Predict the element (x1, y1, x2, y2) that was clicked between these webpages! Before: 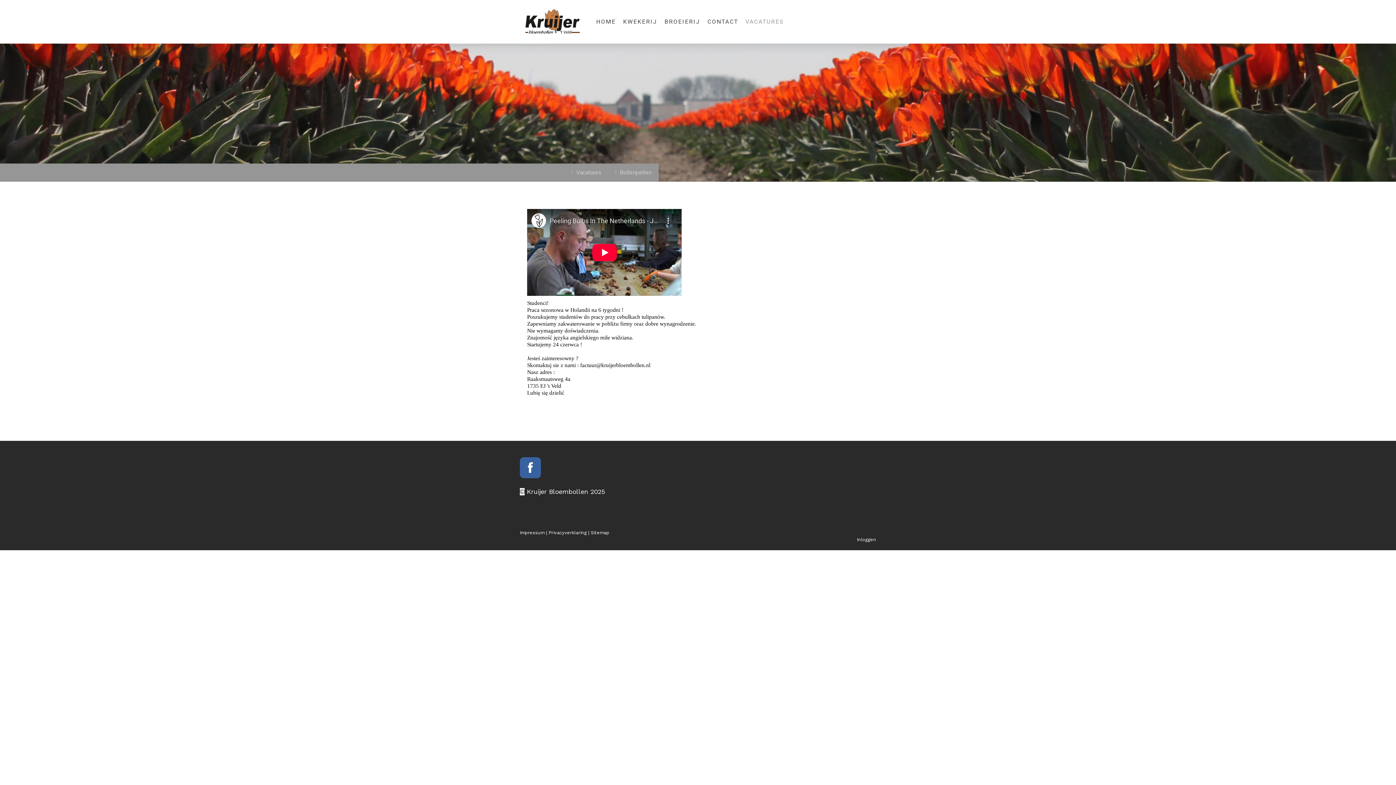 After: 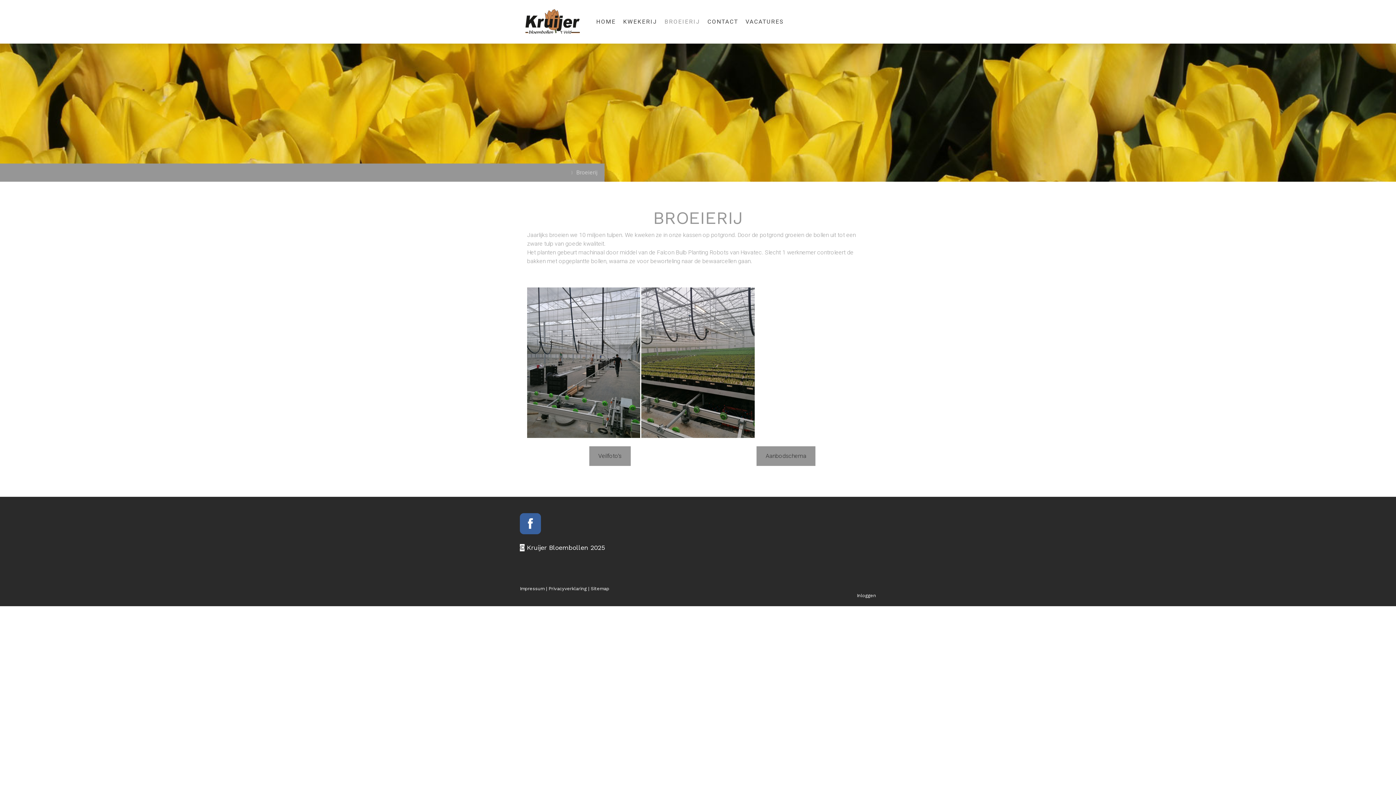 Action: bbox: (661, 13, 704, 29) label: BROEIERIJ